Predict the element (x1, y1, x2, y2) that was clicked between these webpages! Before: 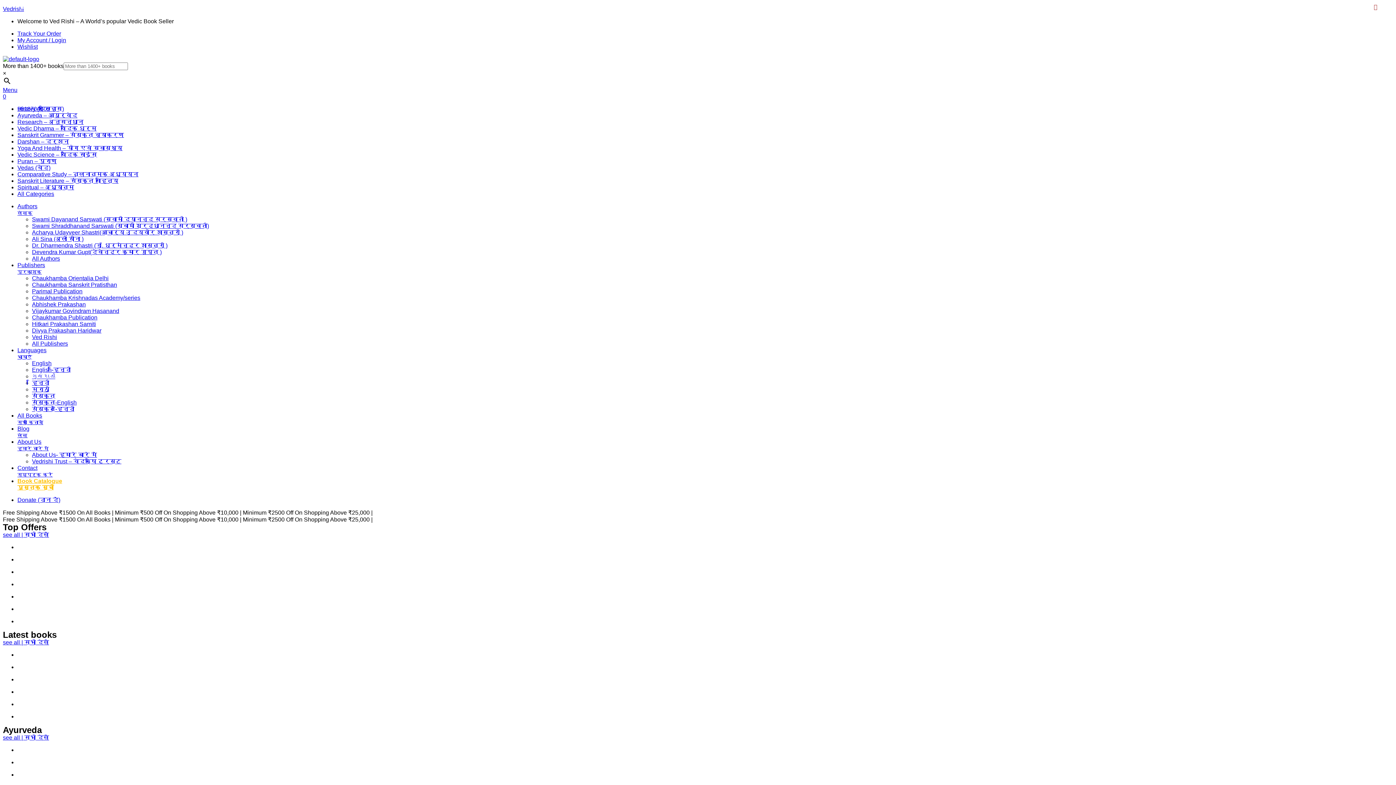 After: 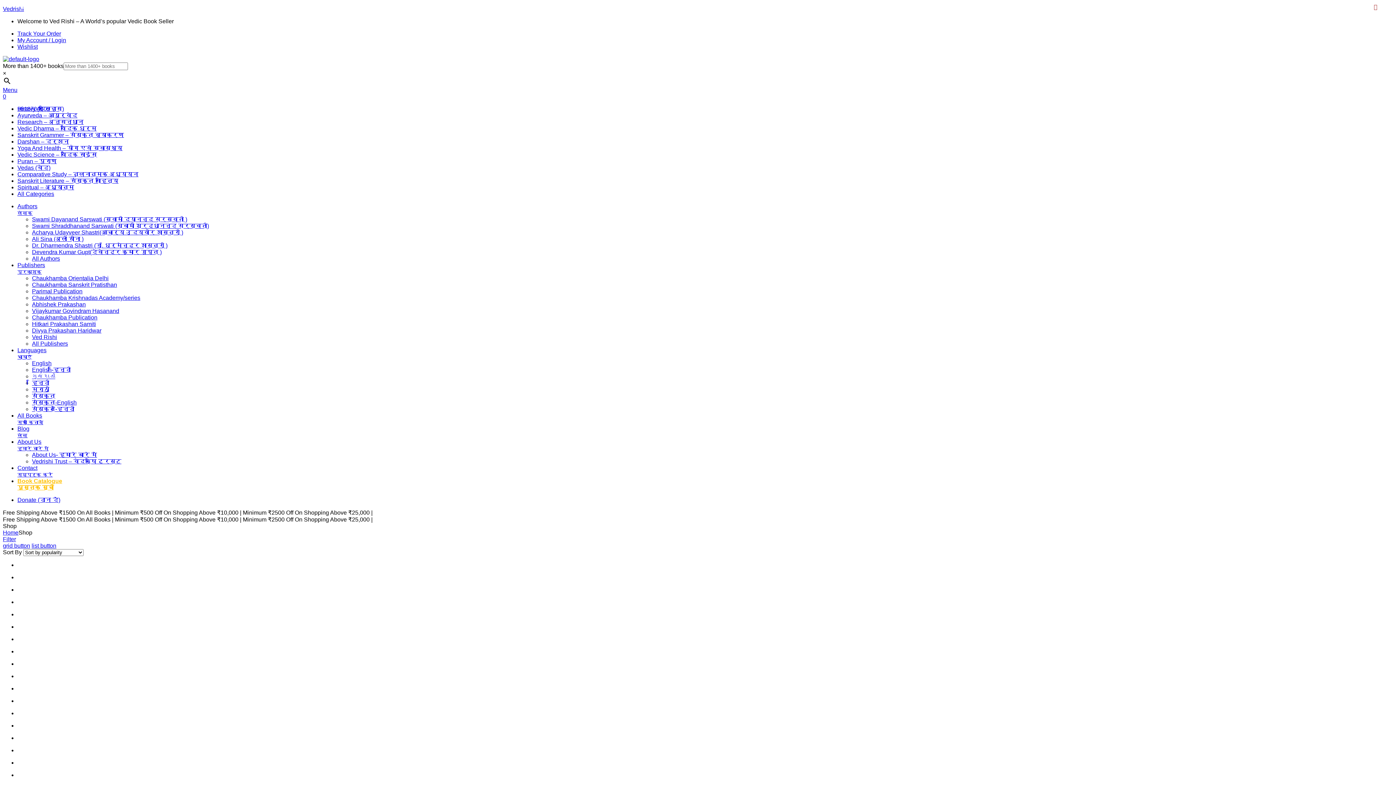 Action: bbox: (0, 0, 1396, 785)